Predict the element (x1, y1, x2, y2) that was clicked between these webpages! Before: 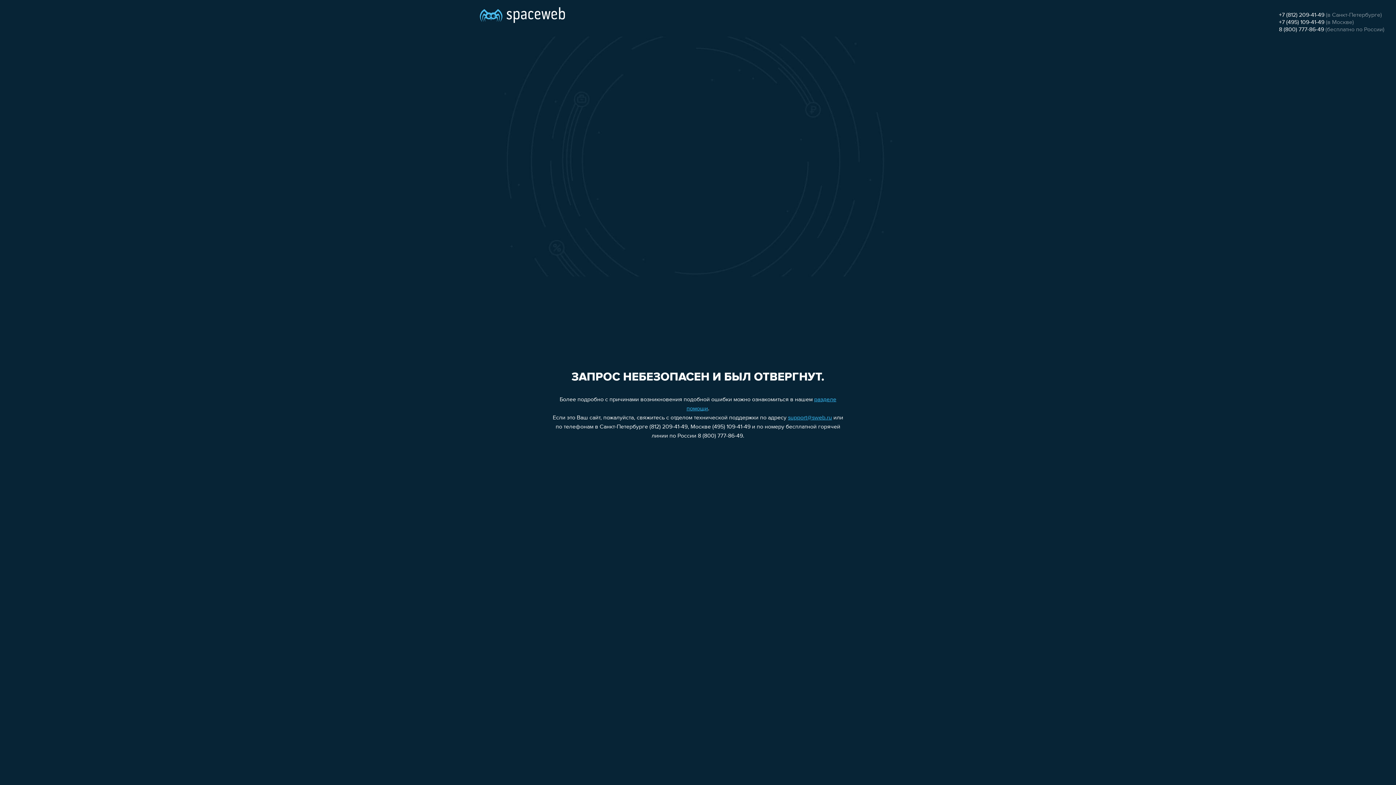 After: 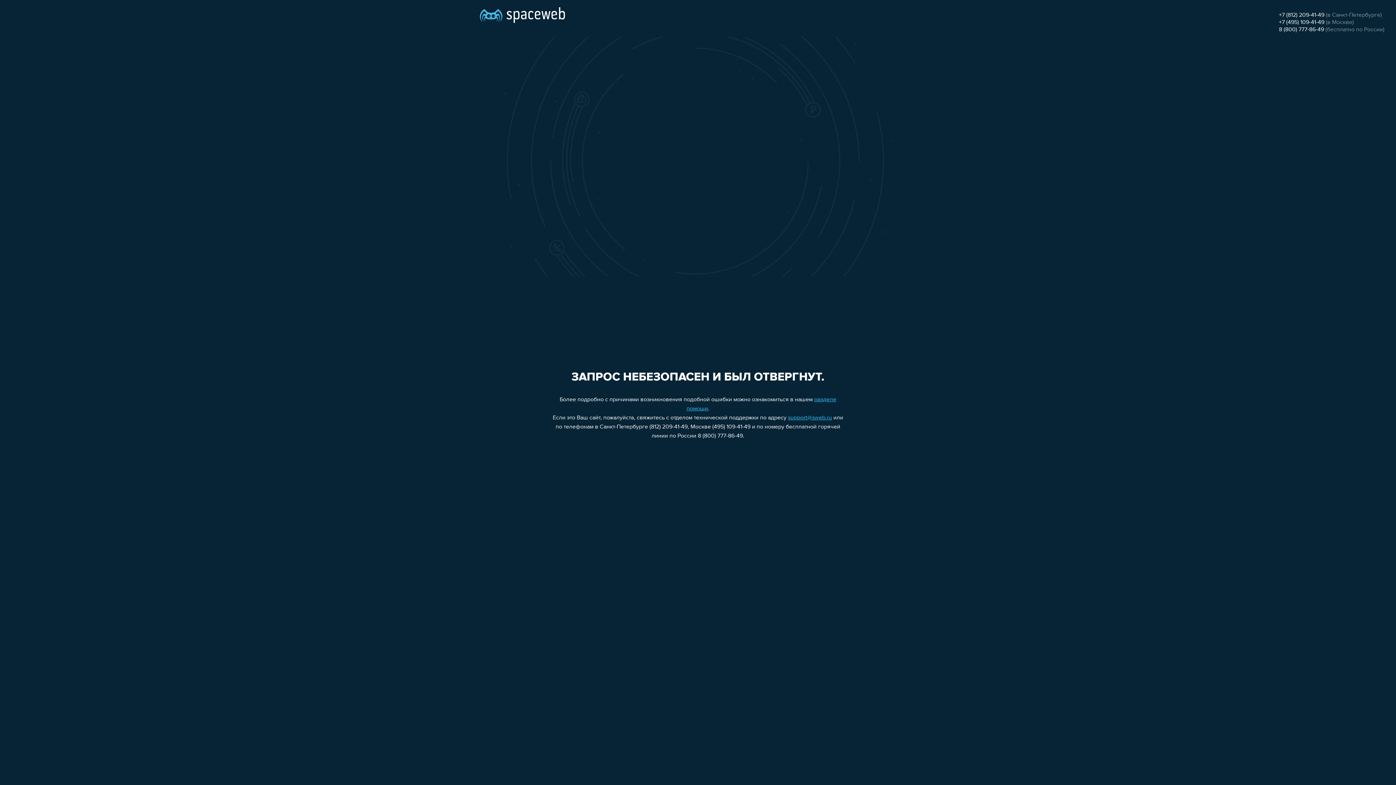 Action: label: +7 (812) 209-41-49 bbox: (1279, 12, 1324, 18)